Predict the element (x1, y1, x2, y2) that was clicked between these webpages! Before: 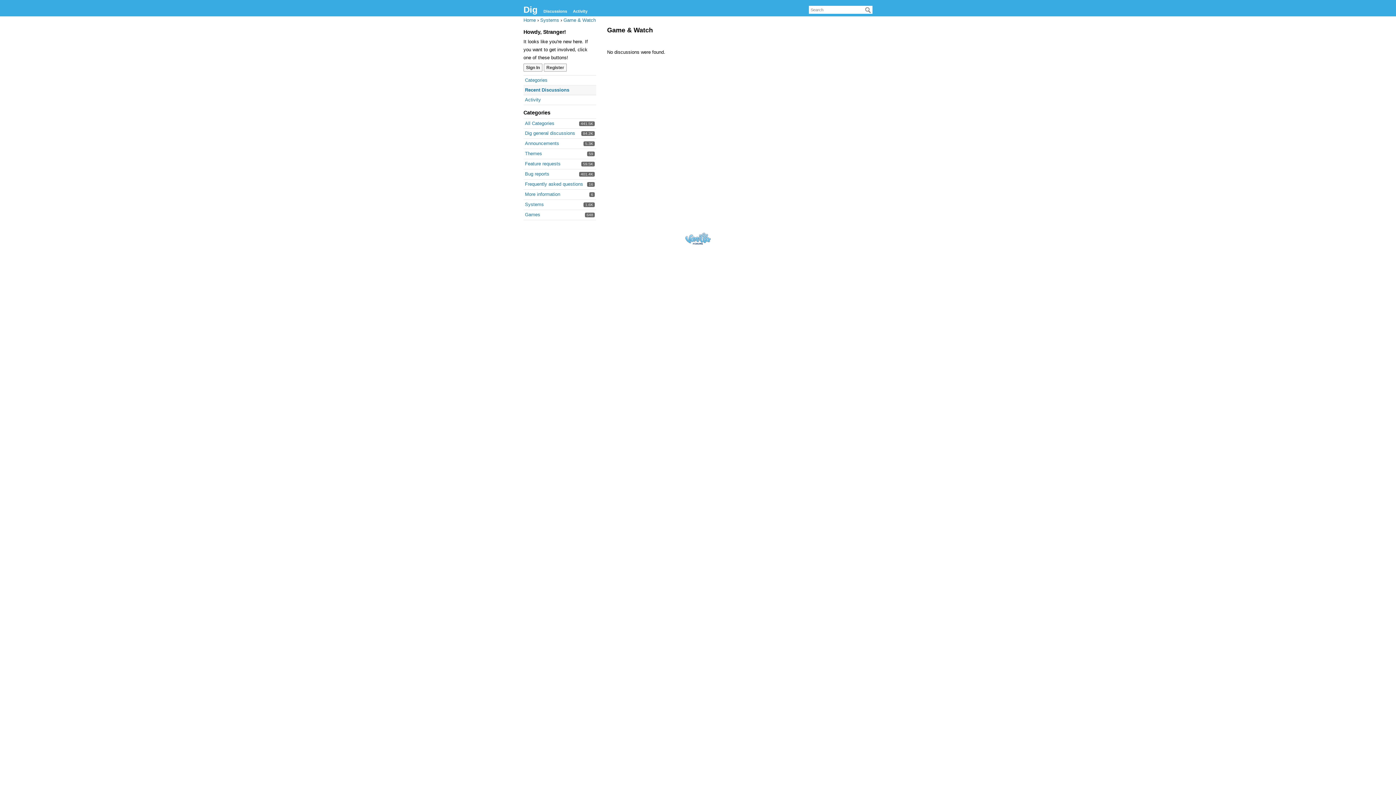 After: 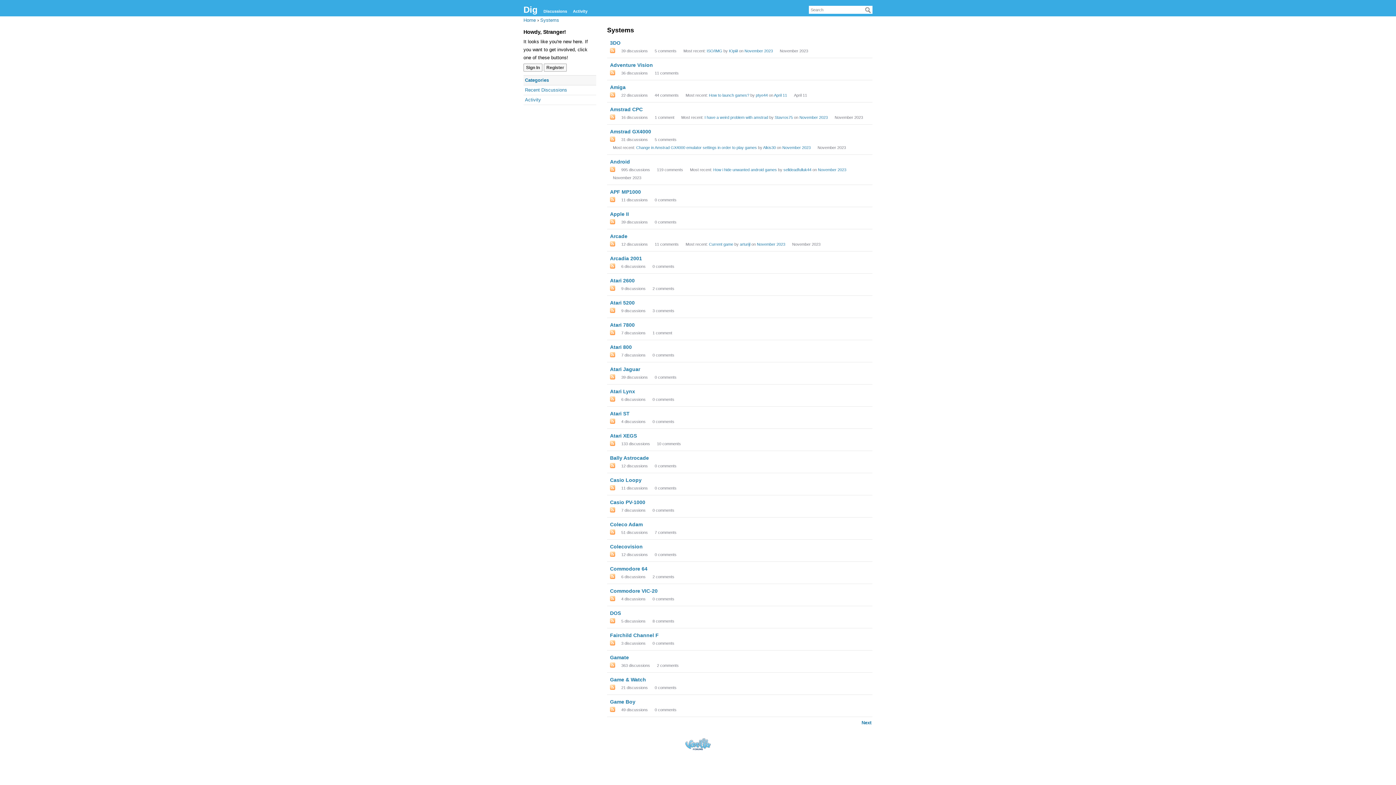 Action: bbox: (525, 201, 544, 207) label: 1.6K
Systems